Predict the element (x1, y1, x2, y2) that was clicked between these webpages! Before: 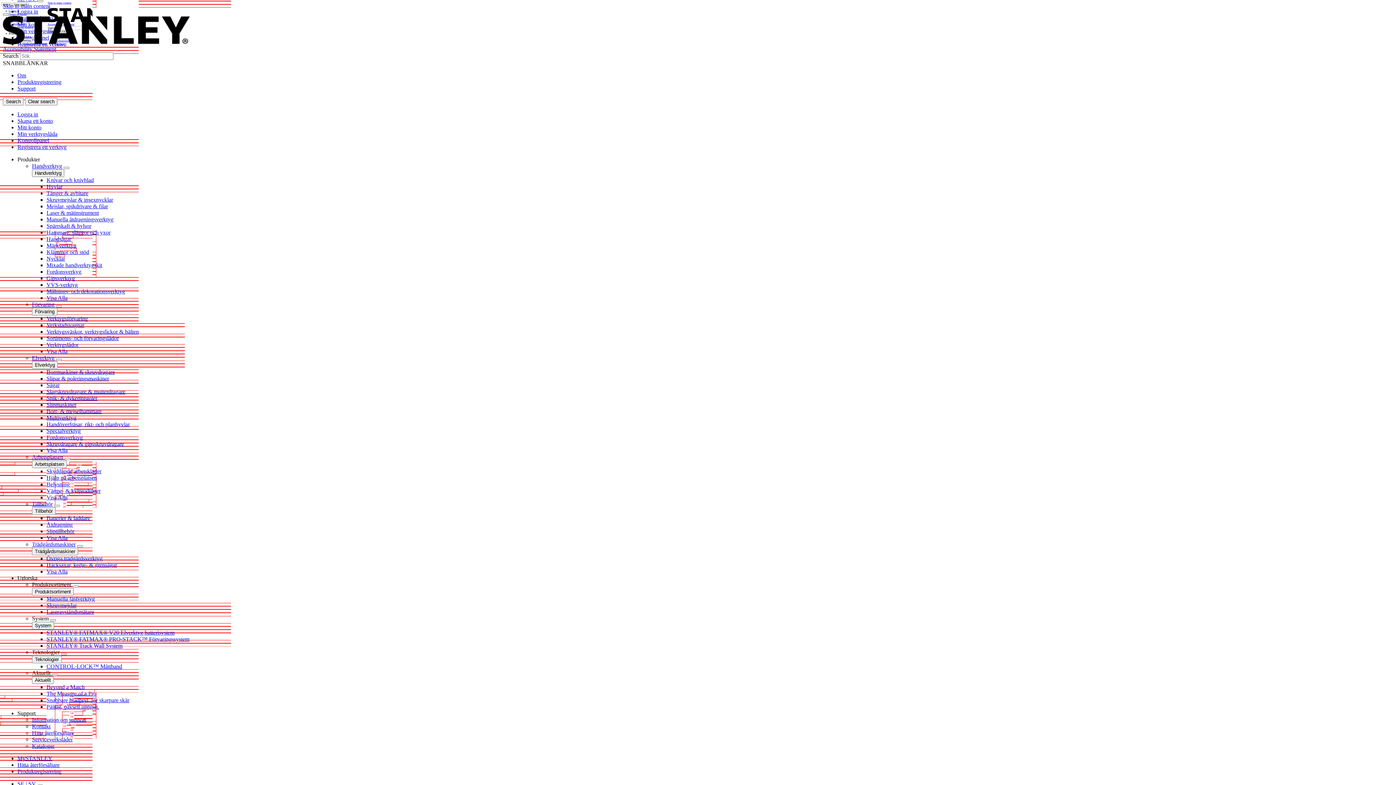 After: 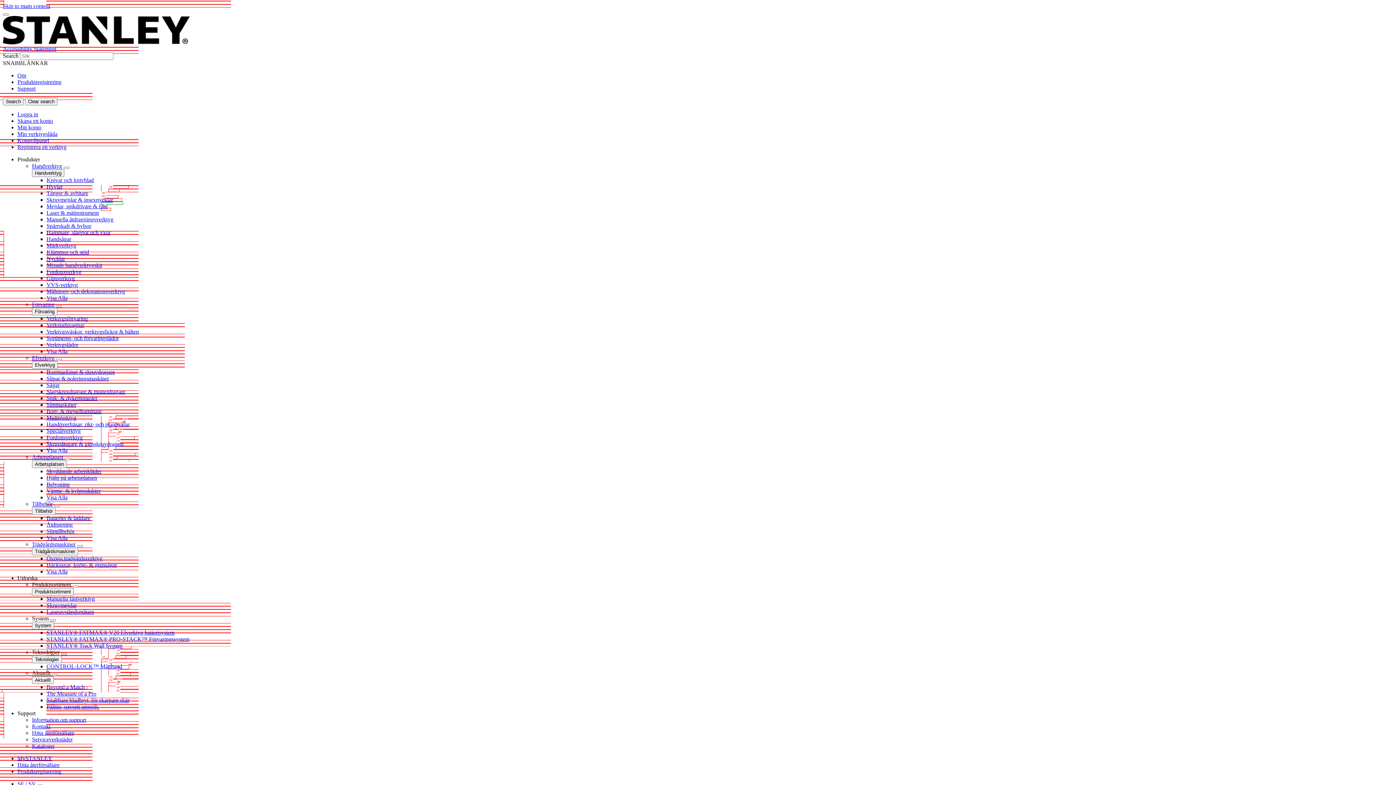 Action: label: Förvaring bbox: (32, 301, 54, 307)